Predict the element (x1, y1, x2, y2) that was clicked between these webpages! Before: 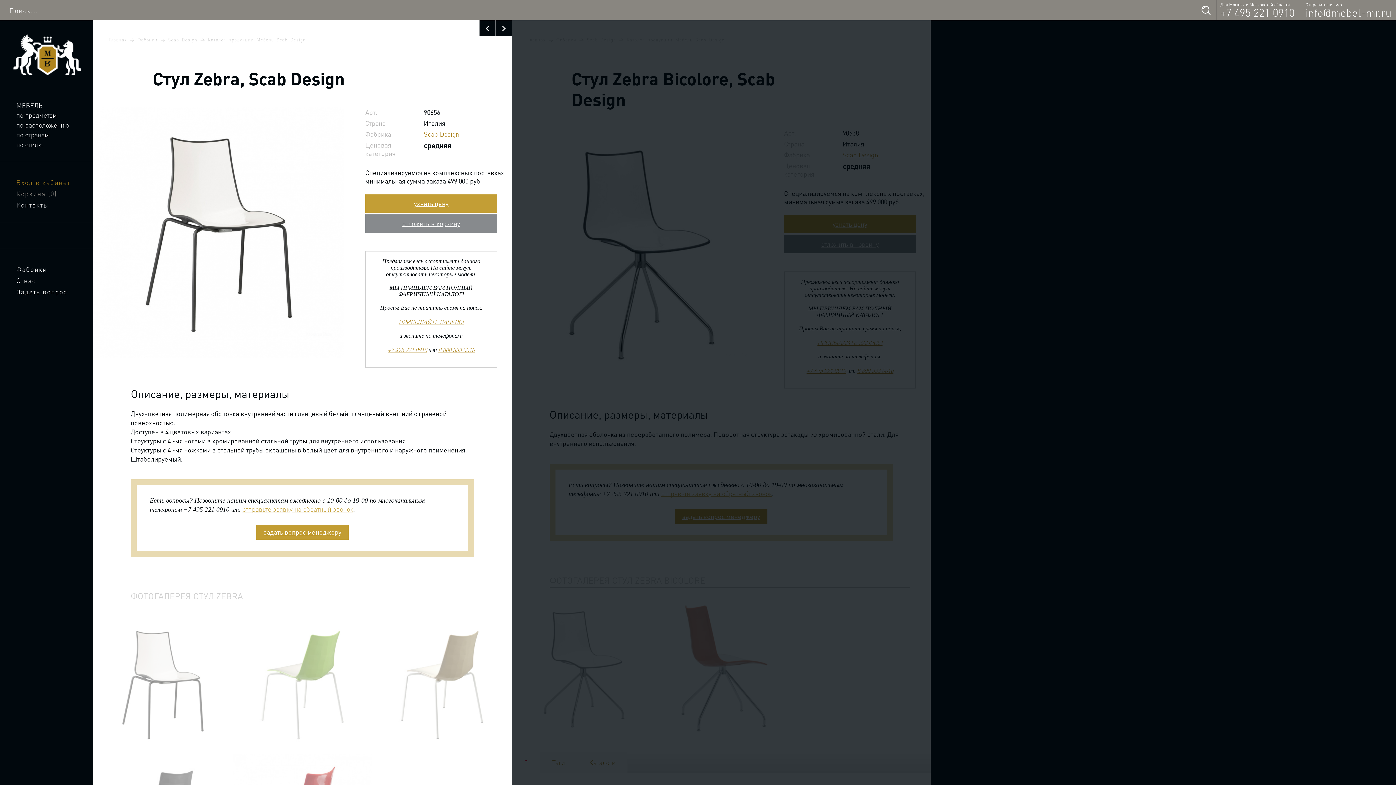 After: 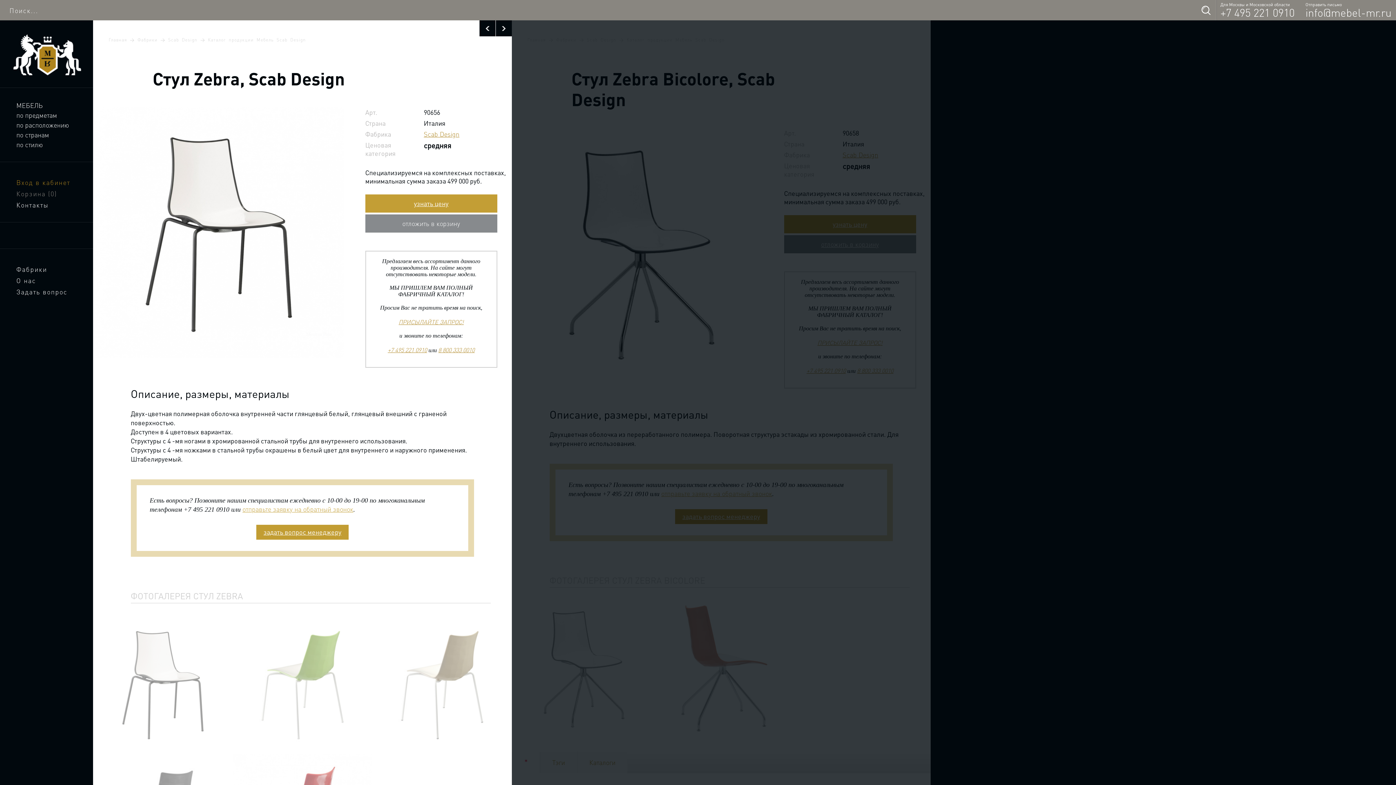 Action: bbox: (365, 214, 497, 232) label: отложить в корзину